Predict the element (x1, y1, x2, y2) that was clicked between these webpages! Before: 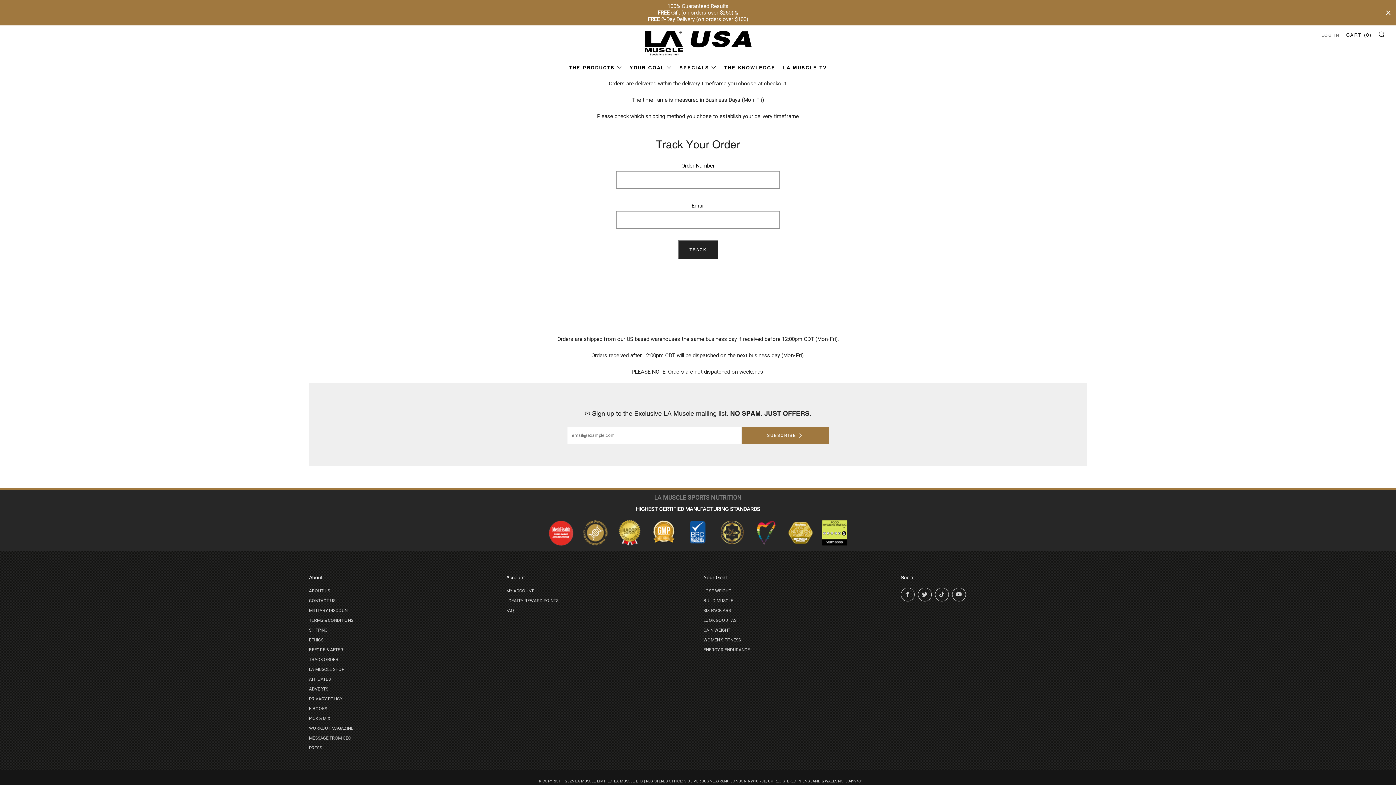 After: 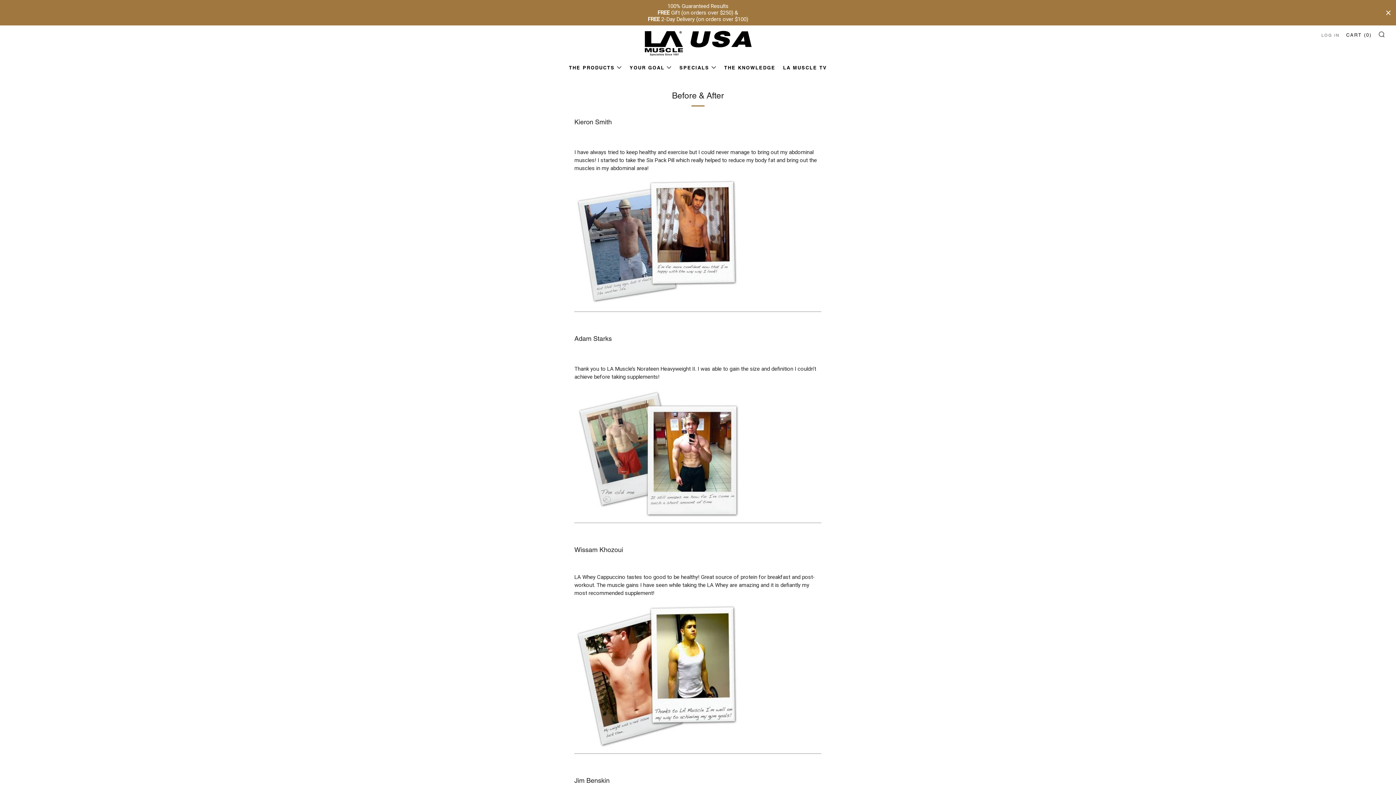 Action: bbox: (309, 622, 343, 627) label: BEFORE & AFTER